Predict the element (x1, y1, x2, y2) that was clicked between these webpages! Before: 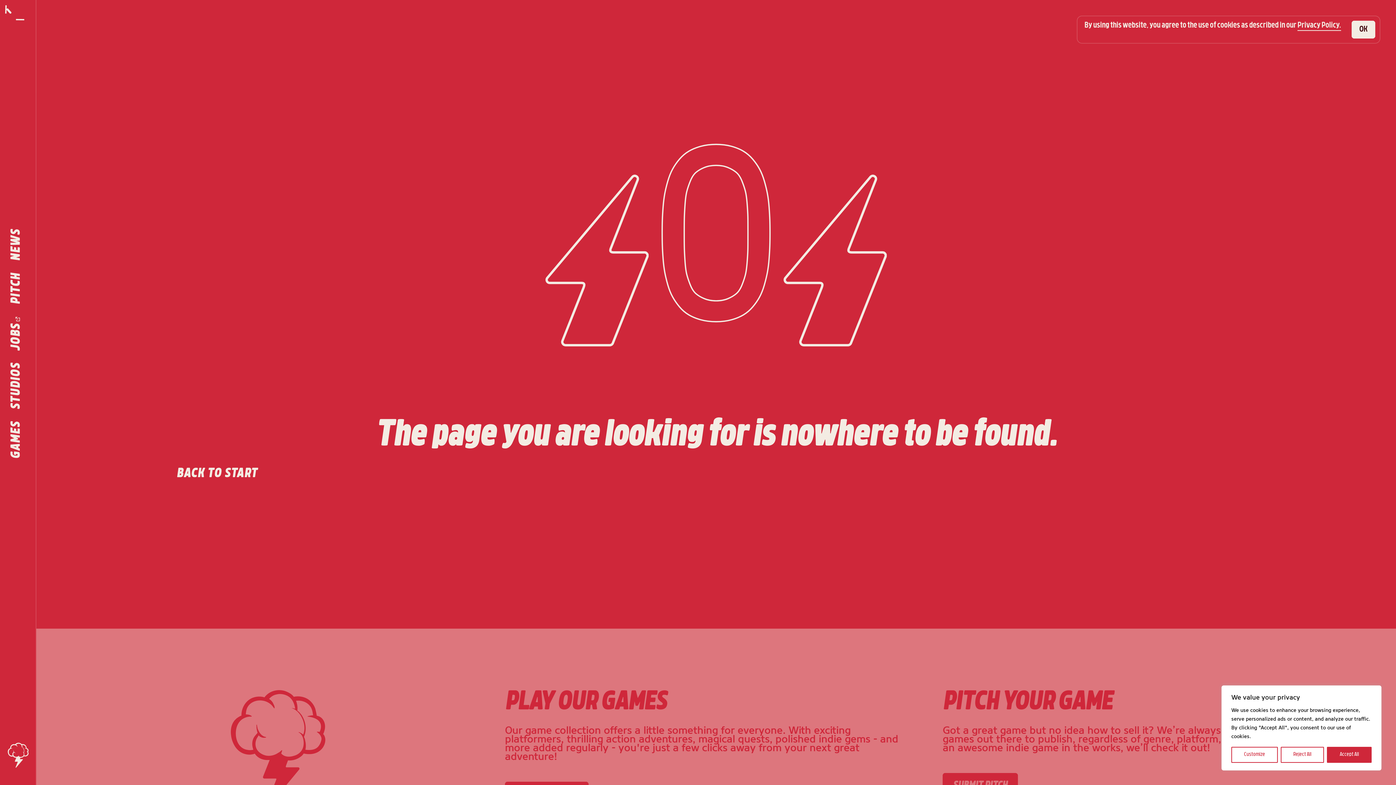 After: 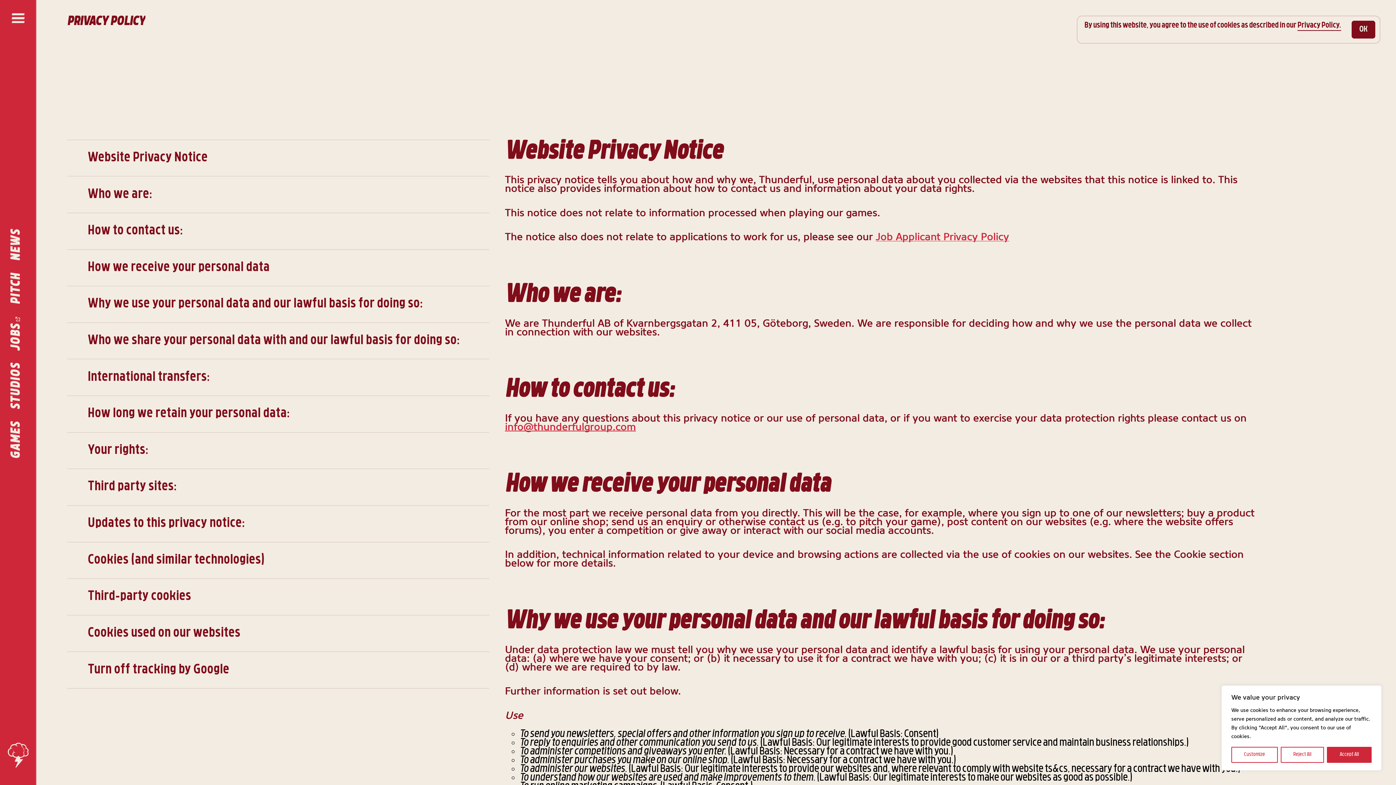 Action: label: Privacy Policy. bbox: (1297, 20, 1341, 30)